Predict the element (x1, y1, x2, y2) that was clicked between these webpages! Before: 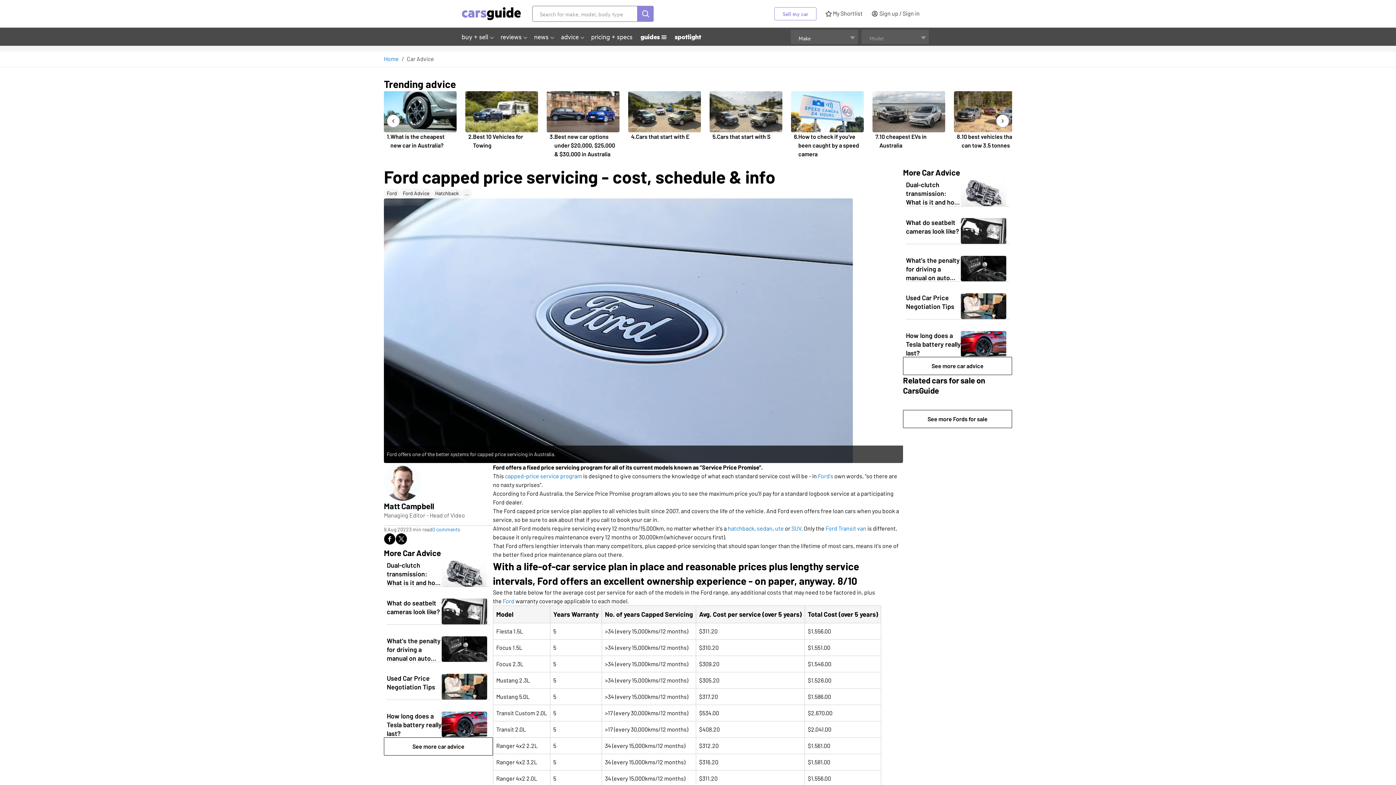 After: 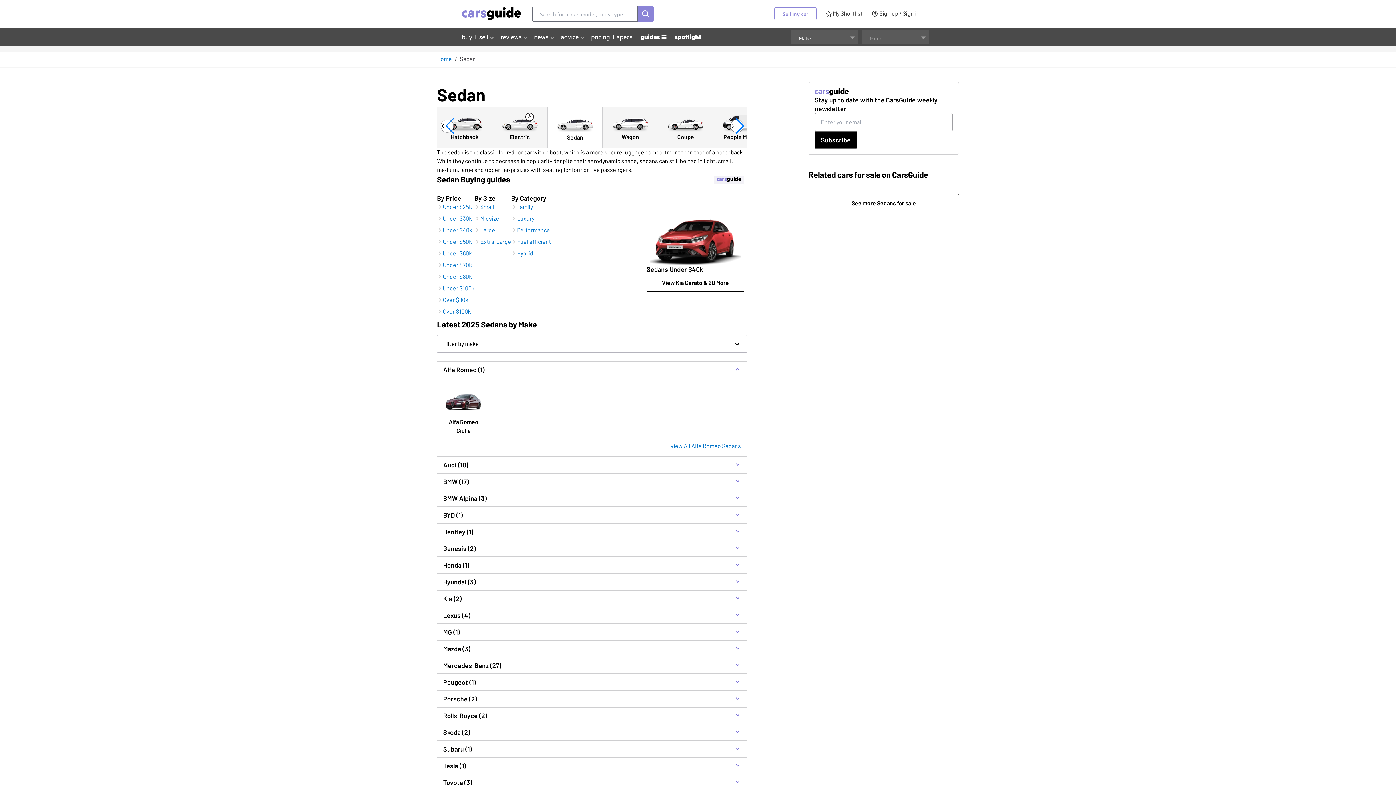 Action: label: sedan bbox: (757, 525, 772, 532)